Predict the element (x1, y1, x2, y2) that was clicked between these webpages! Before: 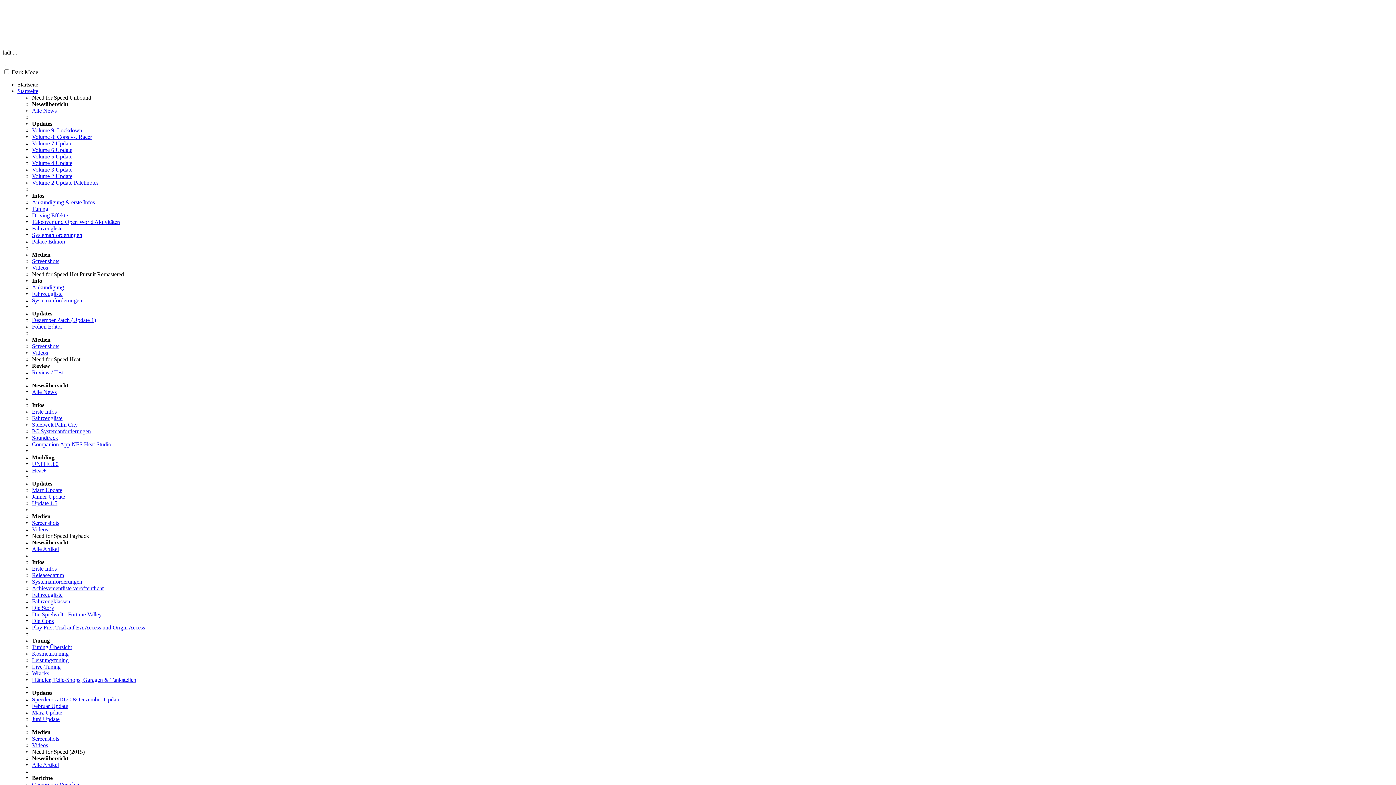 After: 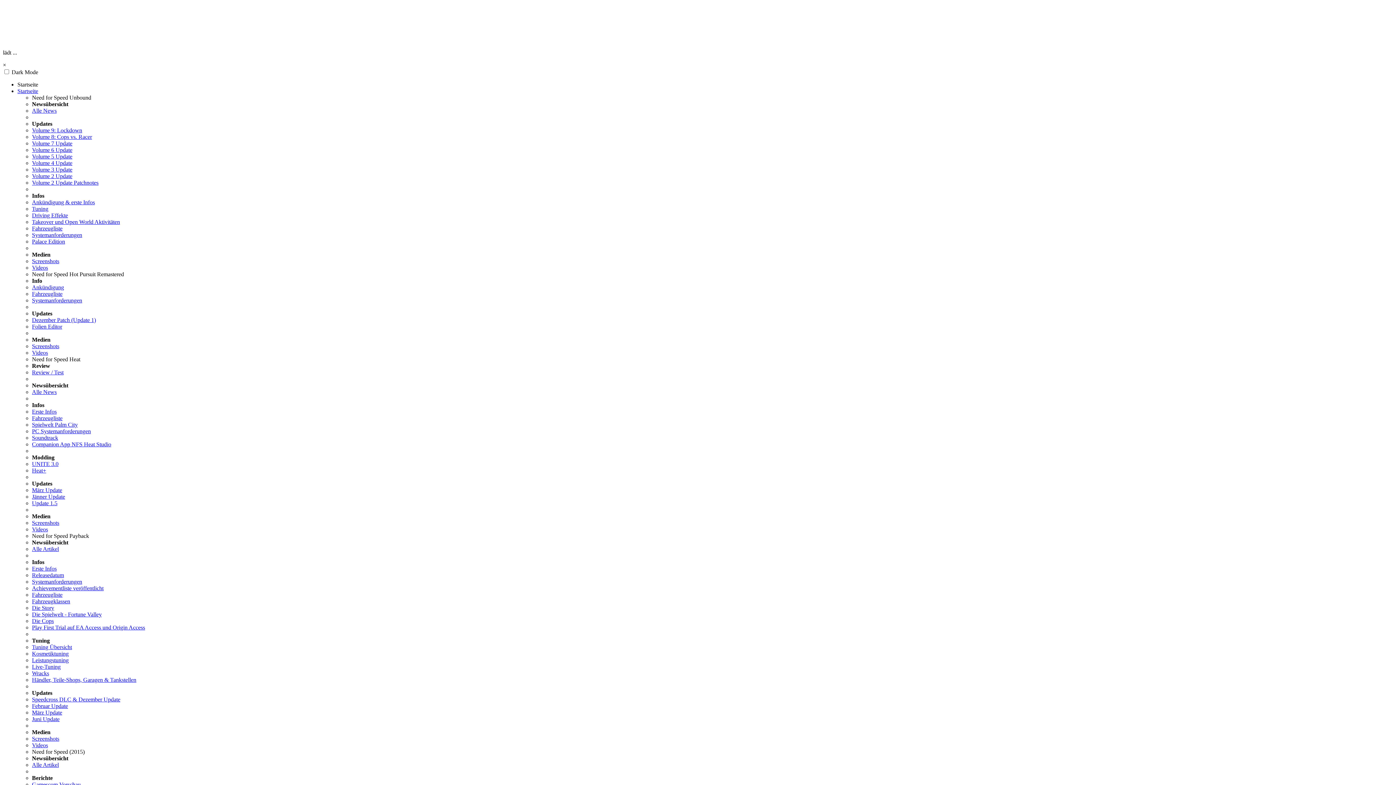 Action: label: Erste Infos bbox: (32, 408, 56, 414)